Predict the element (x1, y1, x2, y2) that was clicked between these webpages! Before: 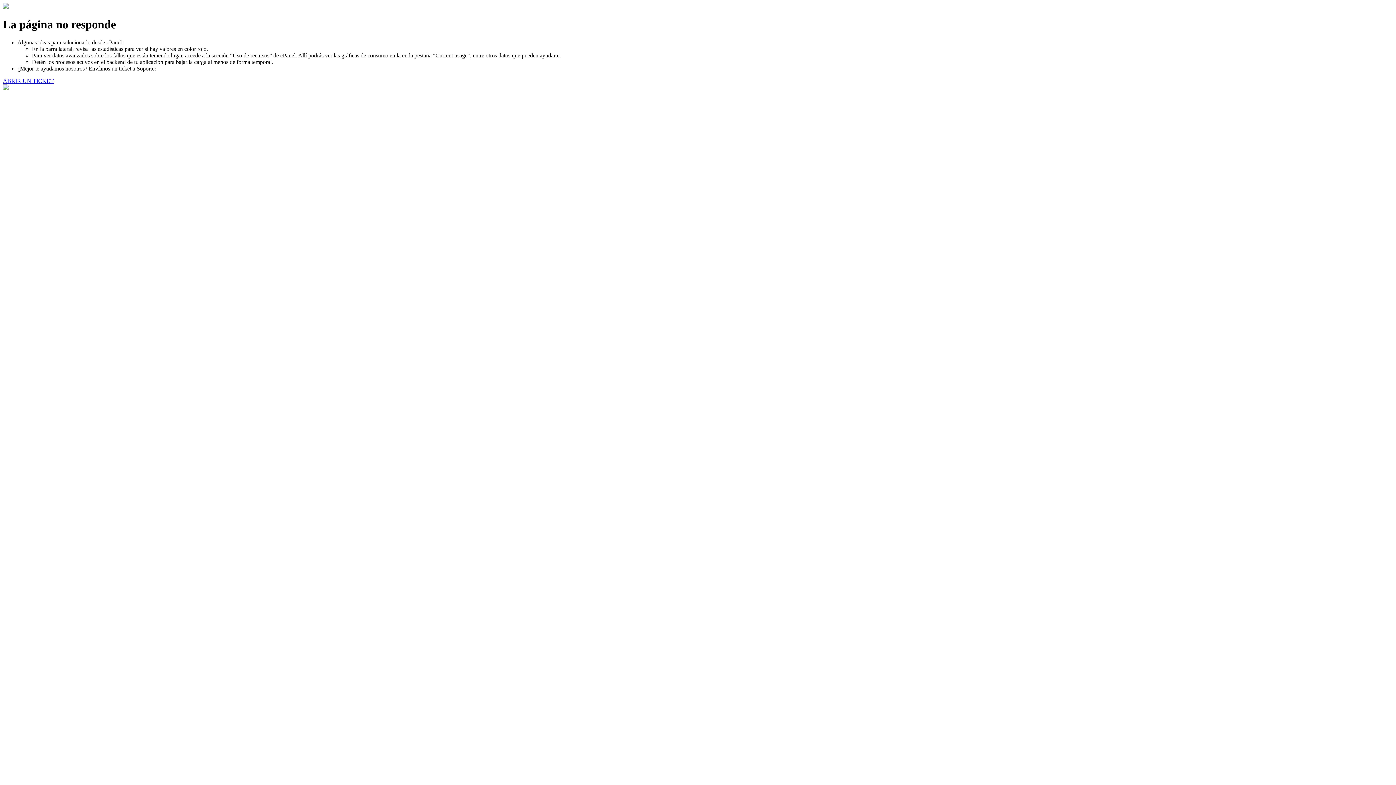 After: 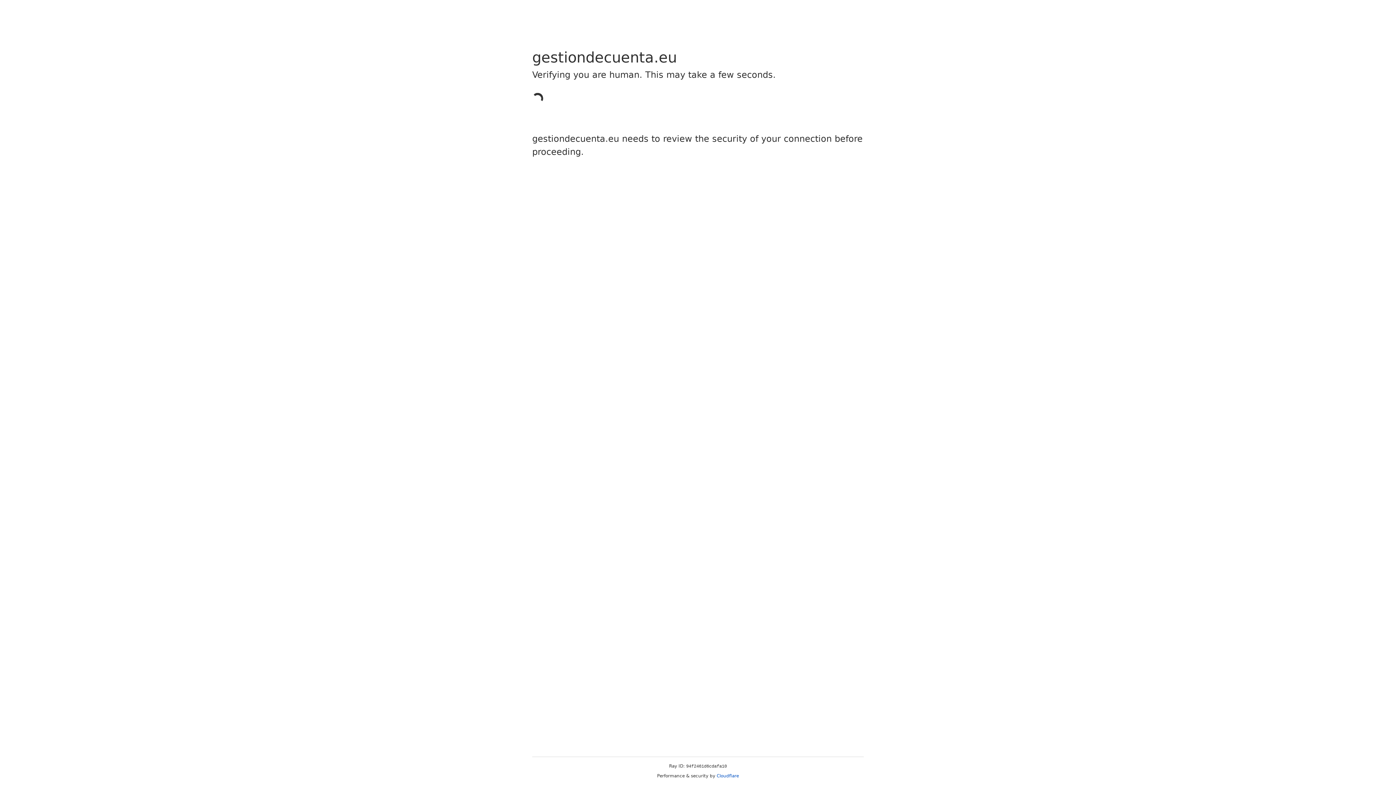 Action: bbox: (2, 77, 53, 83) label: ABRIR UN TICKET